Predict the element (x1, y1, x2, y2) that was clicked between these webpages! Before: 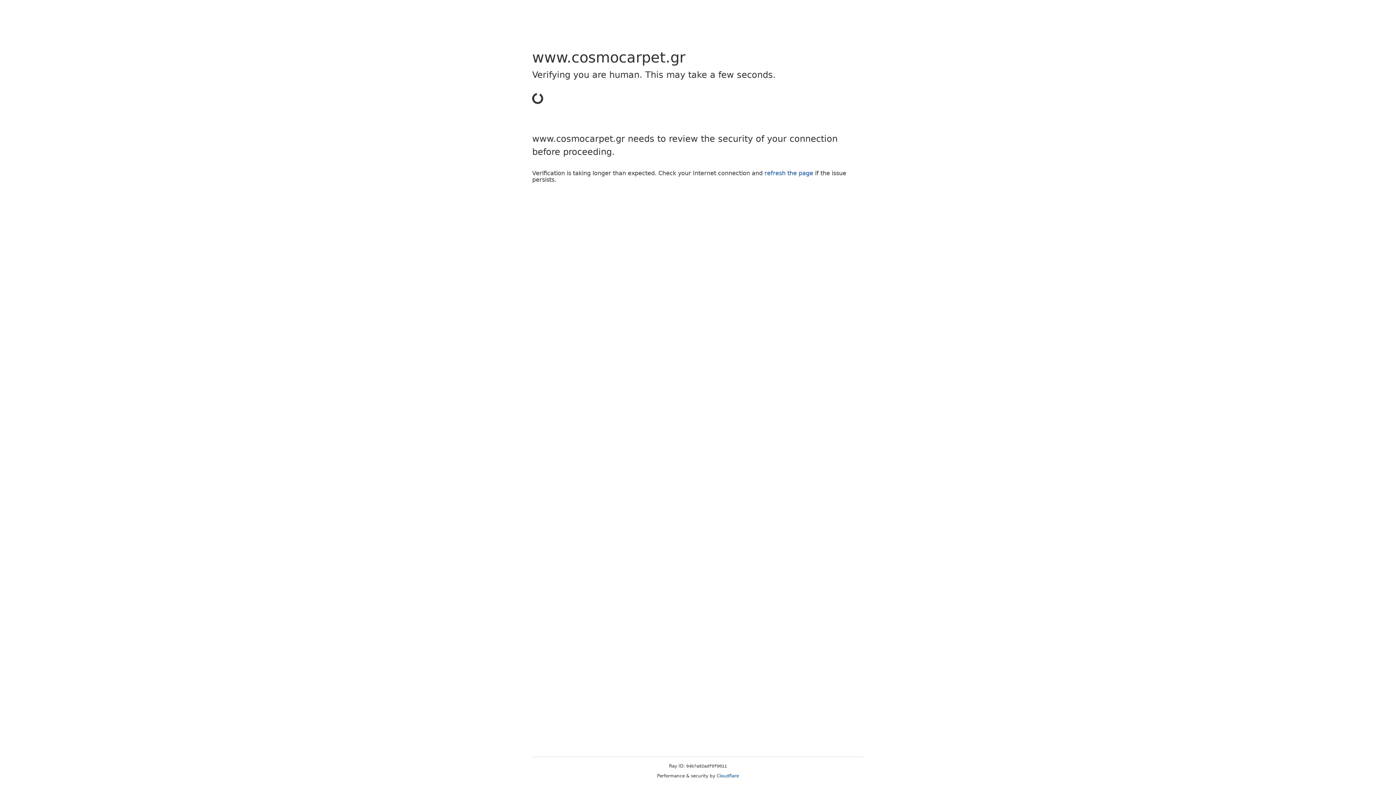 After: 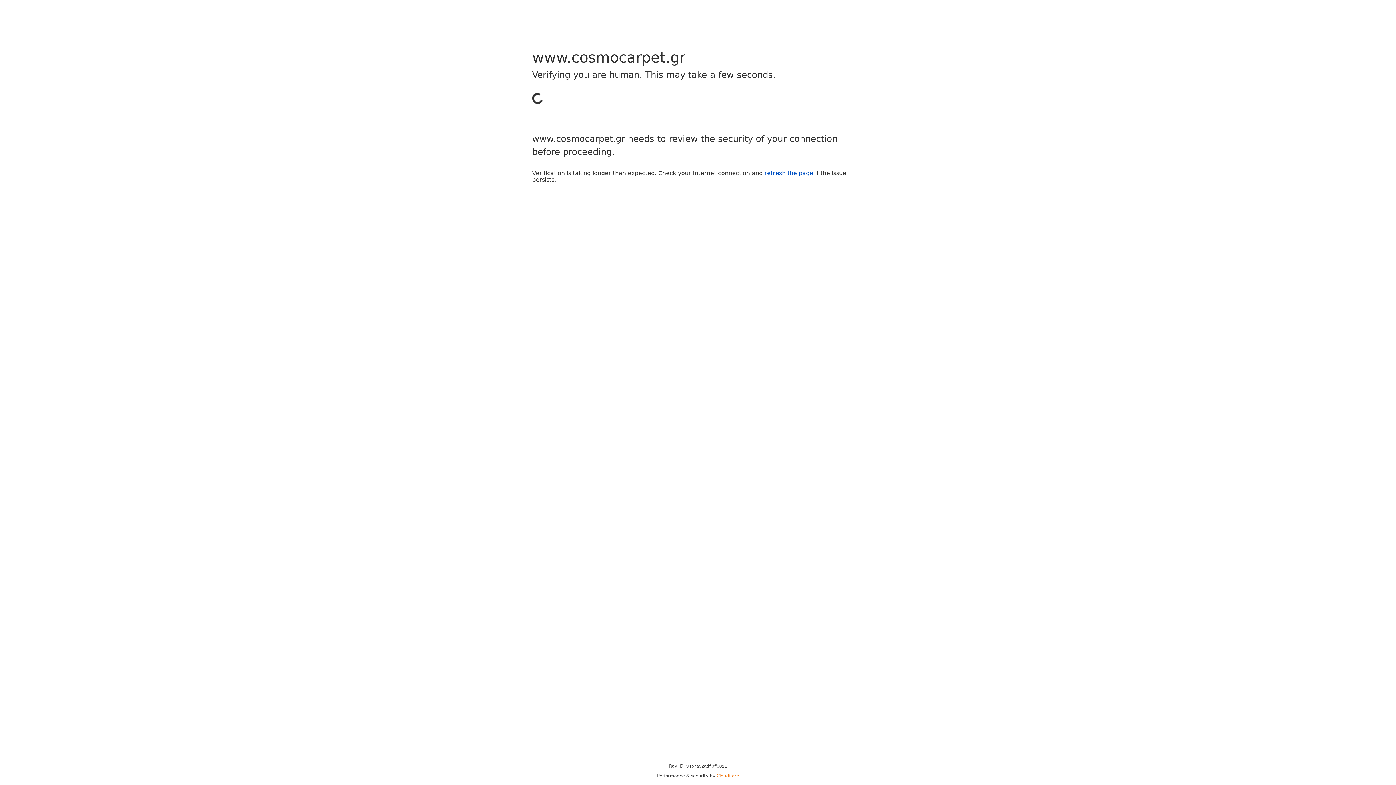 Action: bbox: (716, 773, 739, 778) label: Cloudflare